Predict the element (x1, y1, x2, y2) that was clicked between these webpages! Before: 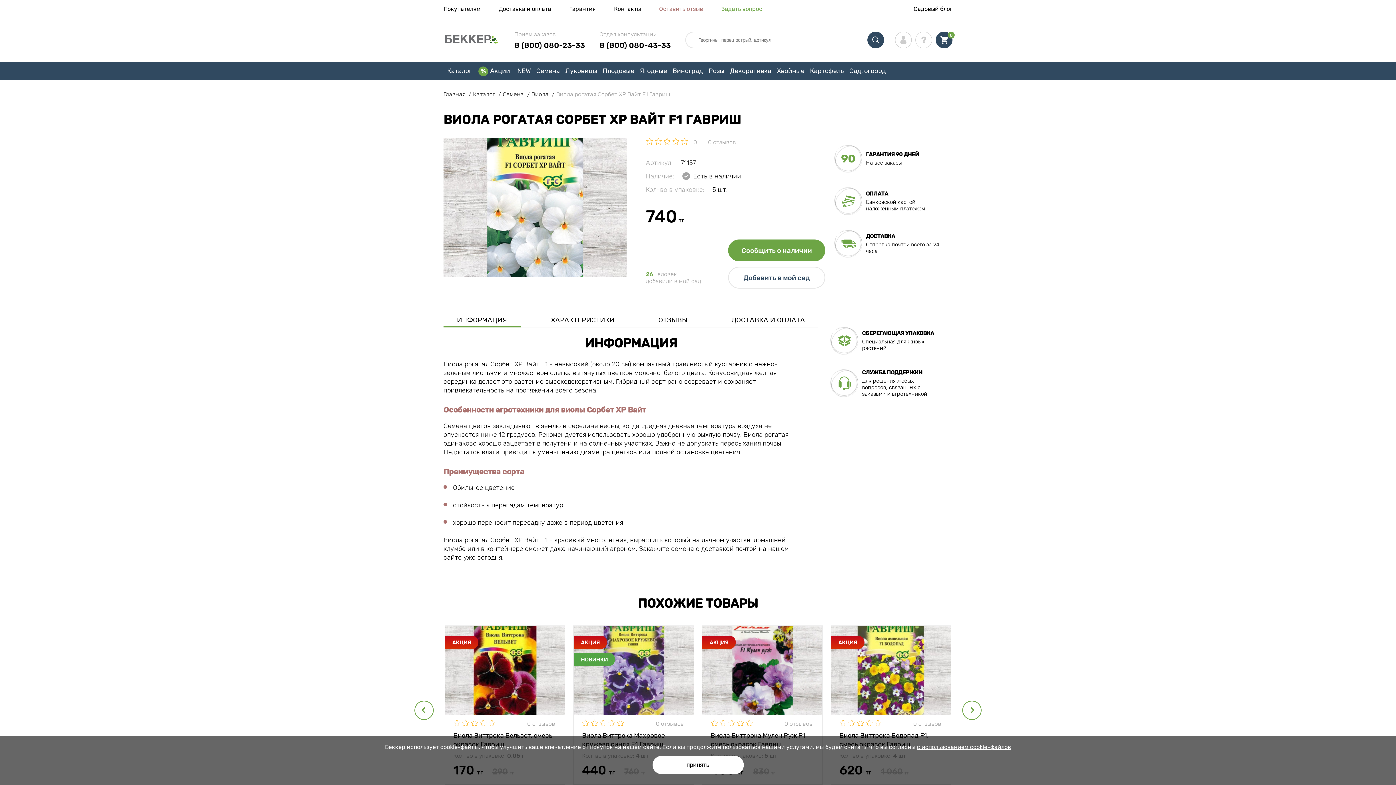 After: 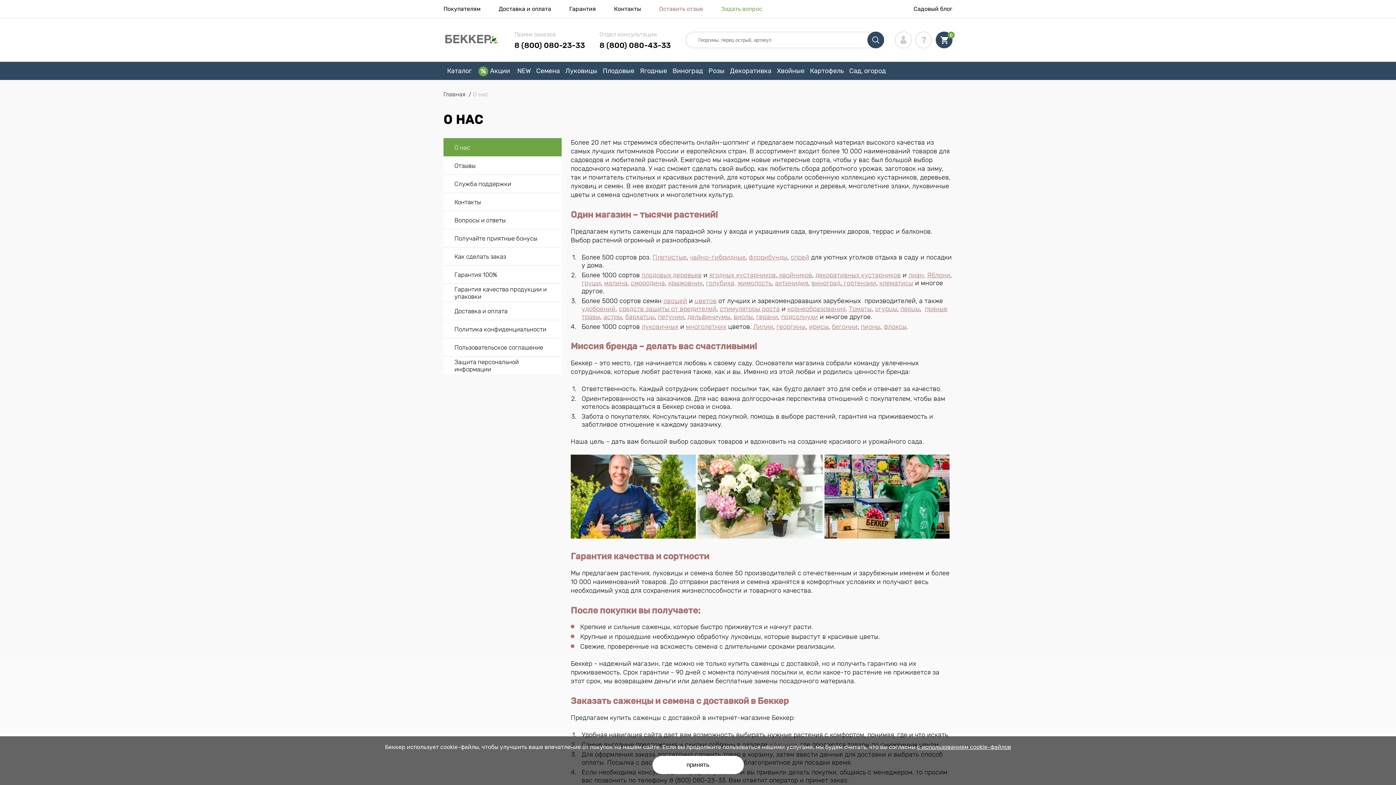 Action: label: Покупателям bbox: (443, 5, 480, 12)